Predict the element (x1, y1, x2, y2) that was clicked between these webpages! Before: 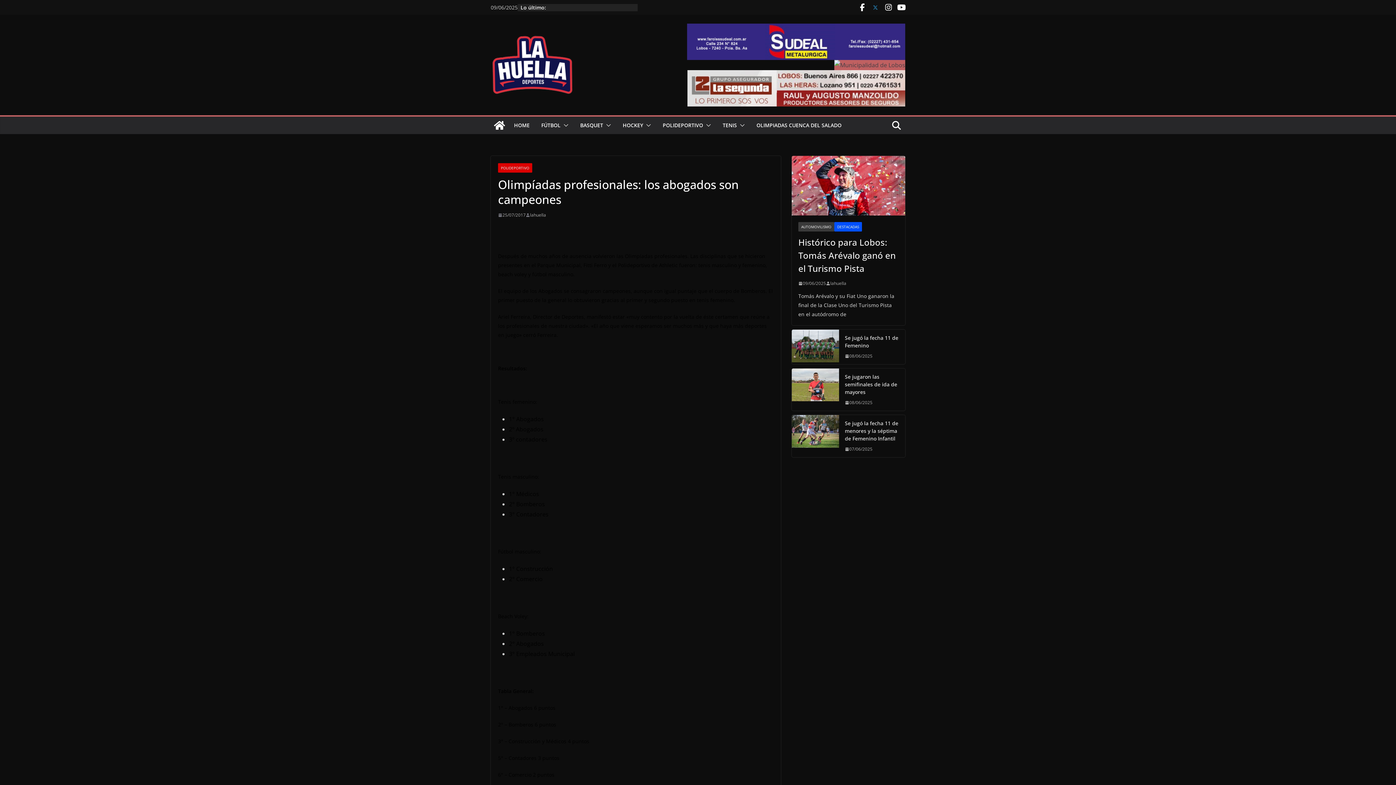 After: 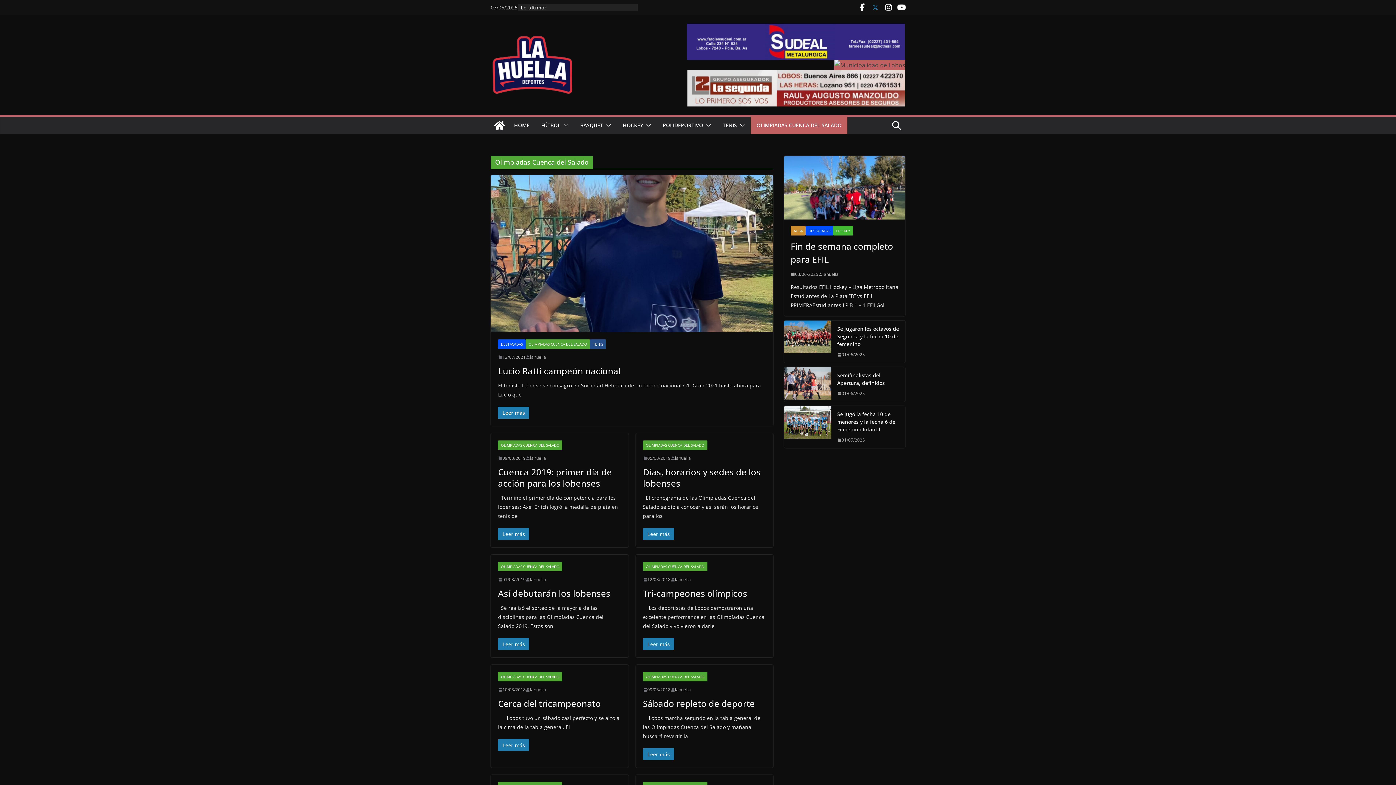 Action: bbox: (756, 120, 841, 130) label: OLIMPIADAS CUENCA DEL SALADO